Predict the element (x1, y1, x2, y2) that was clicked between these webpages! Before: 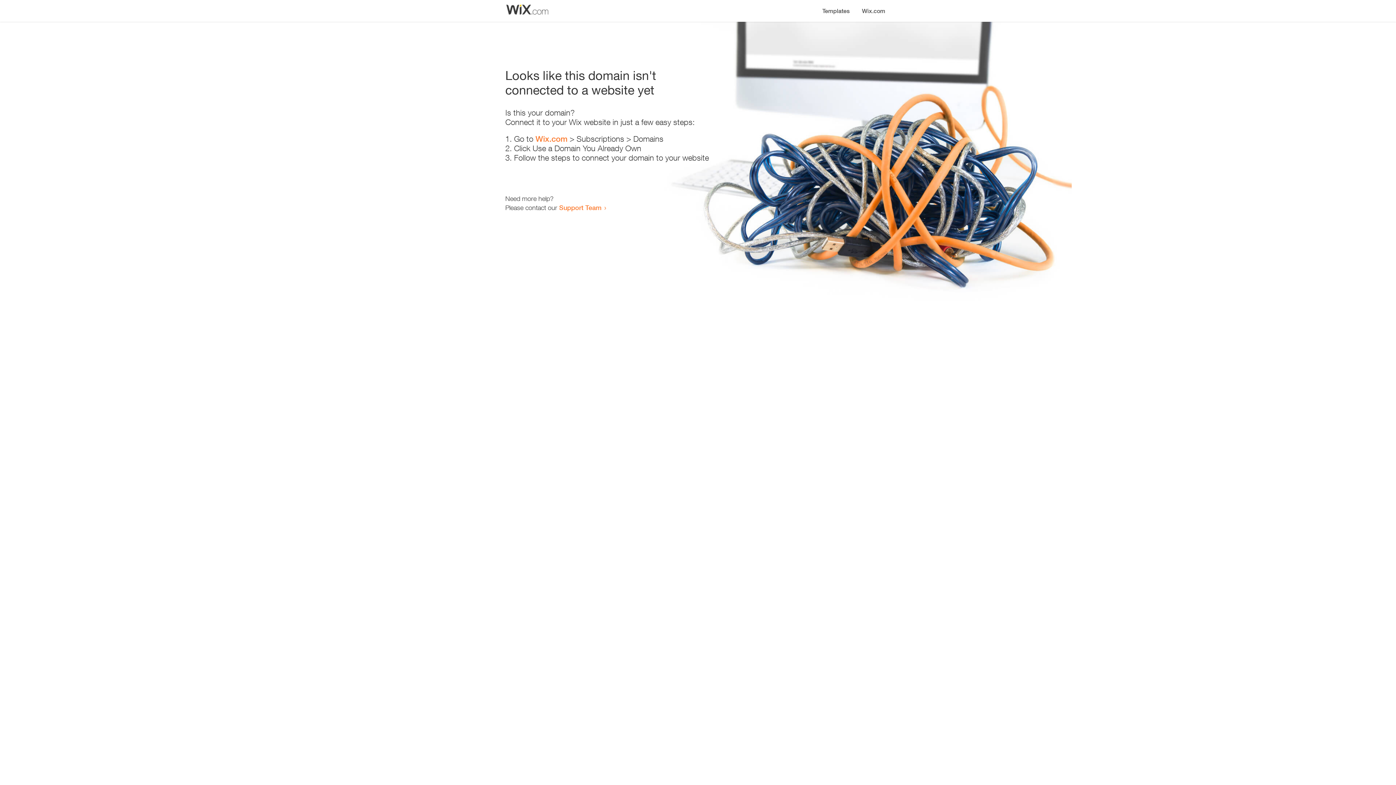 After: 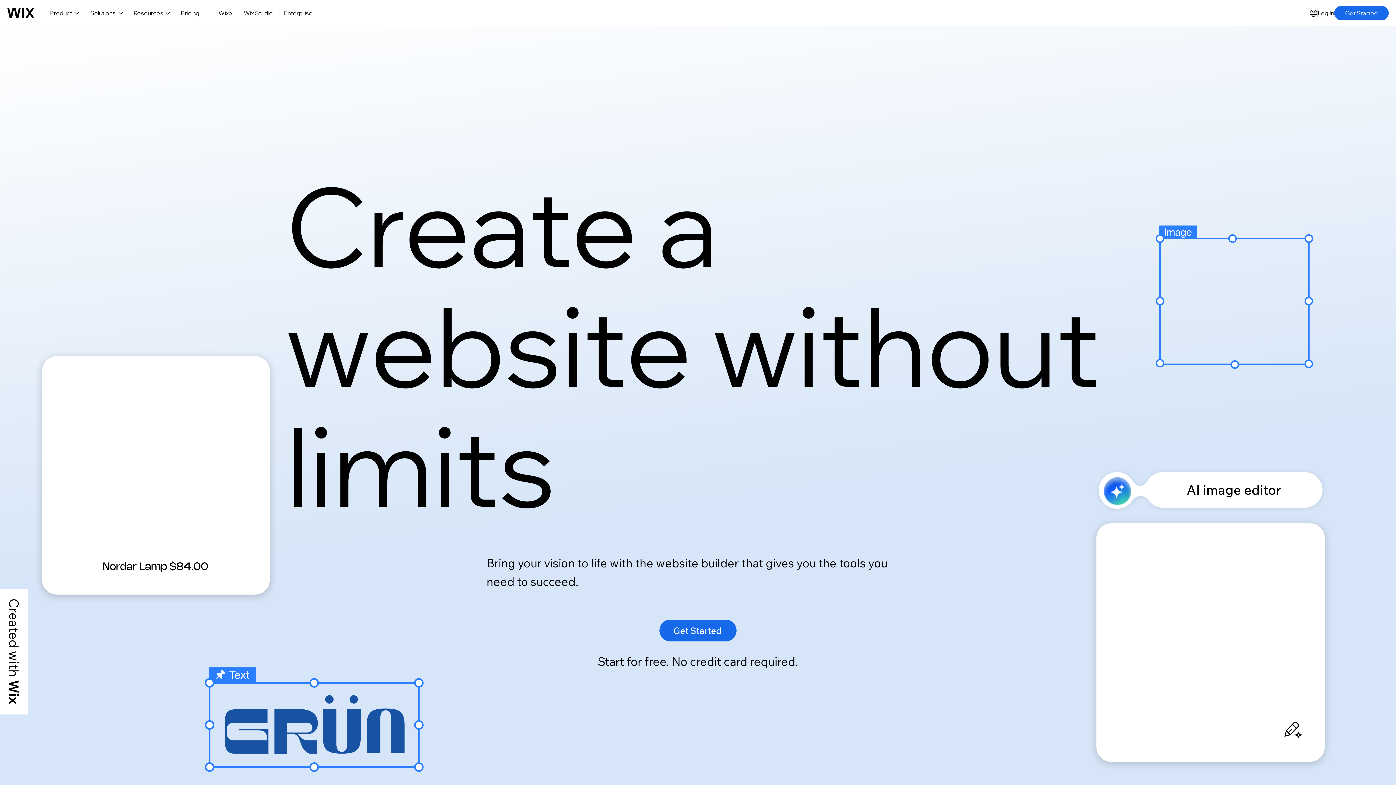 Action: bbox: (535, 134, 567, 143) label: Wix.com